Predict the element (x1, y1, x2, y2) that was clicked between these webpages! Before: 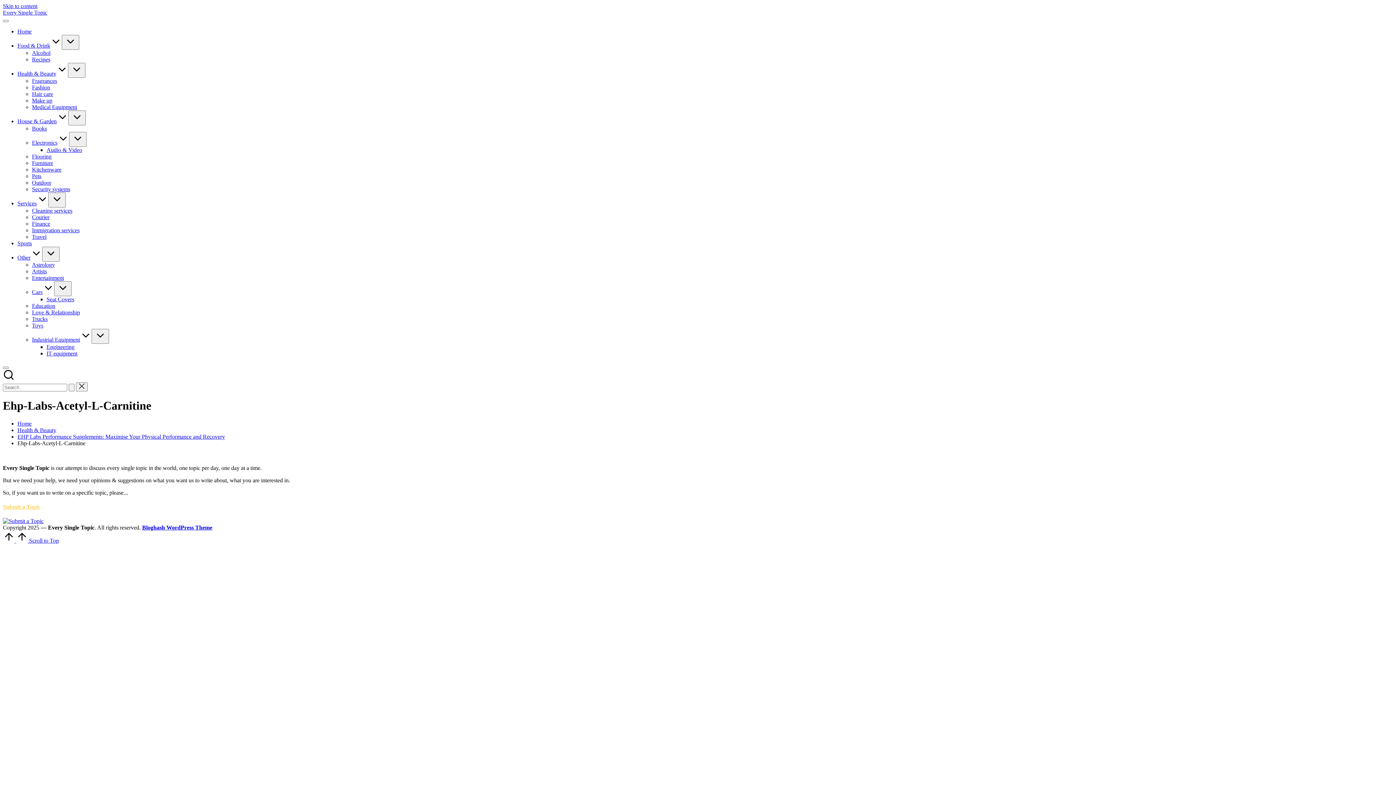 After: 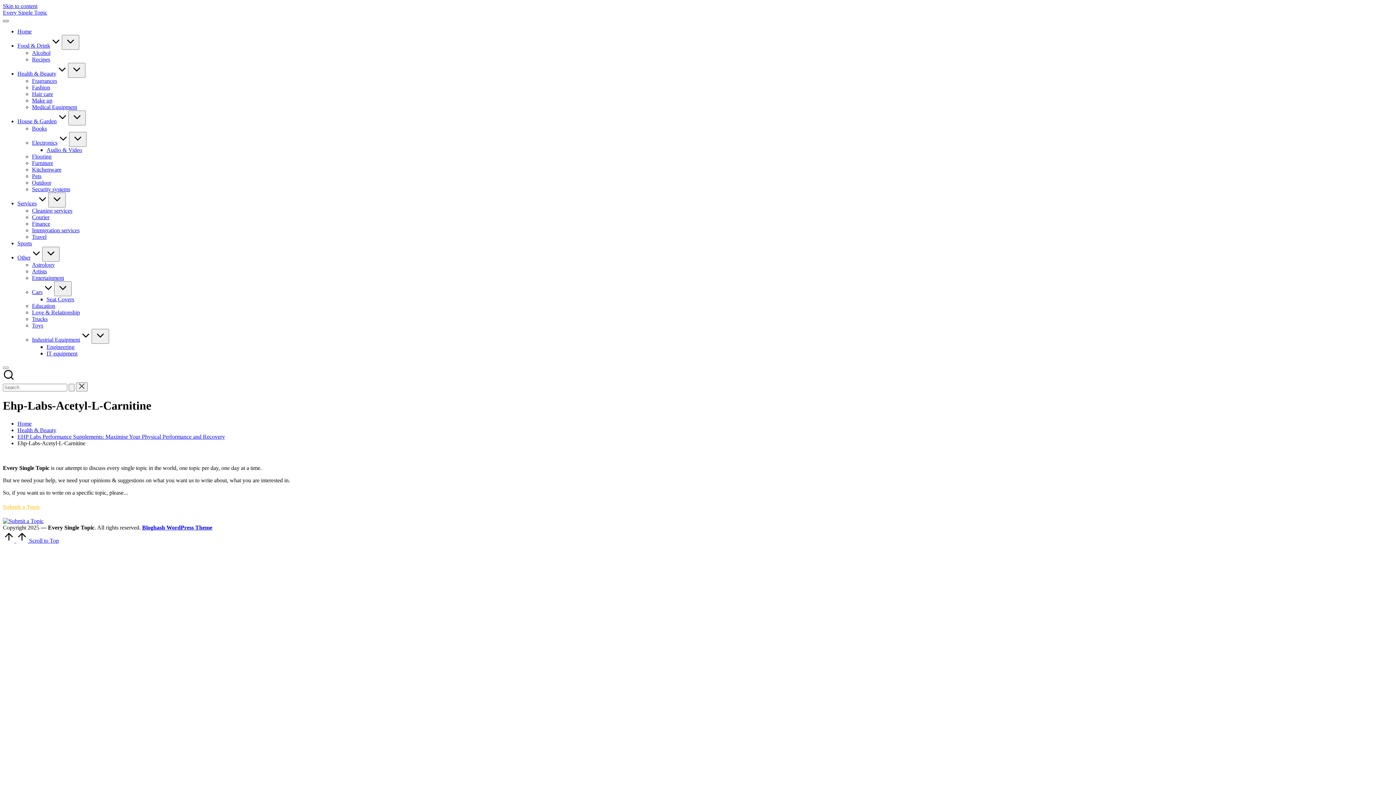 Action: bbox: (2, 20, 8, 22) label: Menu